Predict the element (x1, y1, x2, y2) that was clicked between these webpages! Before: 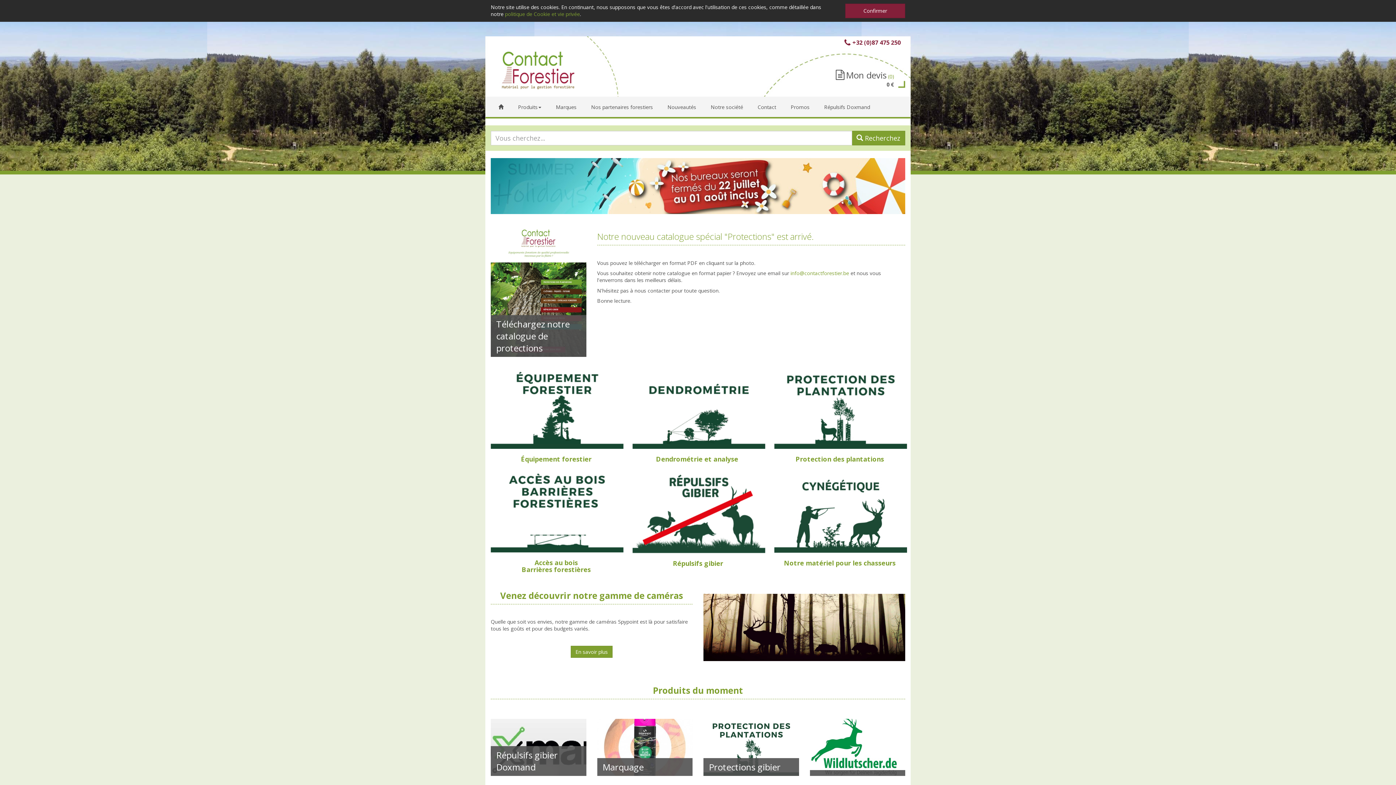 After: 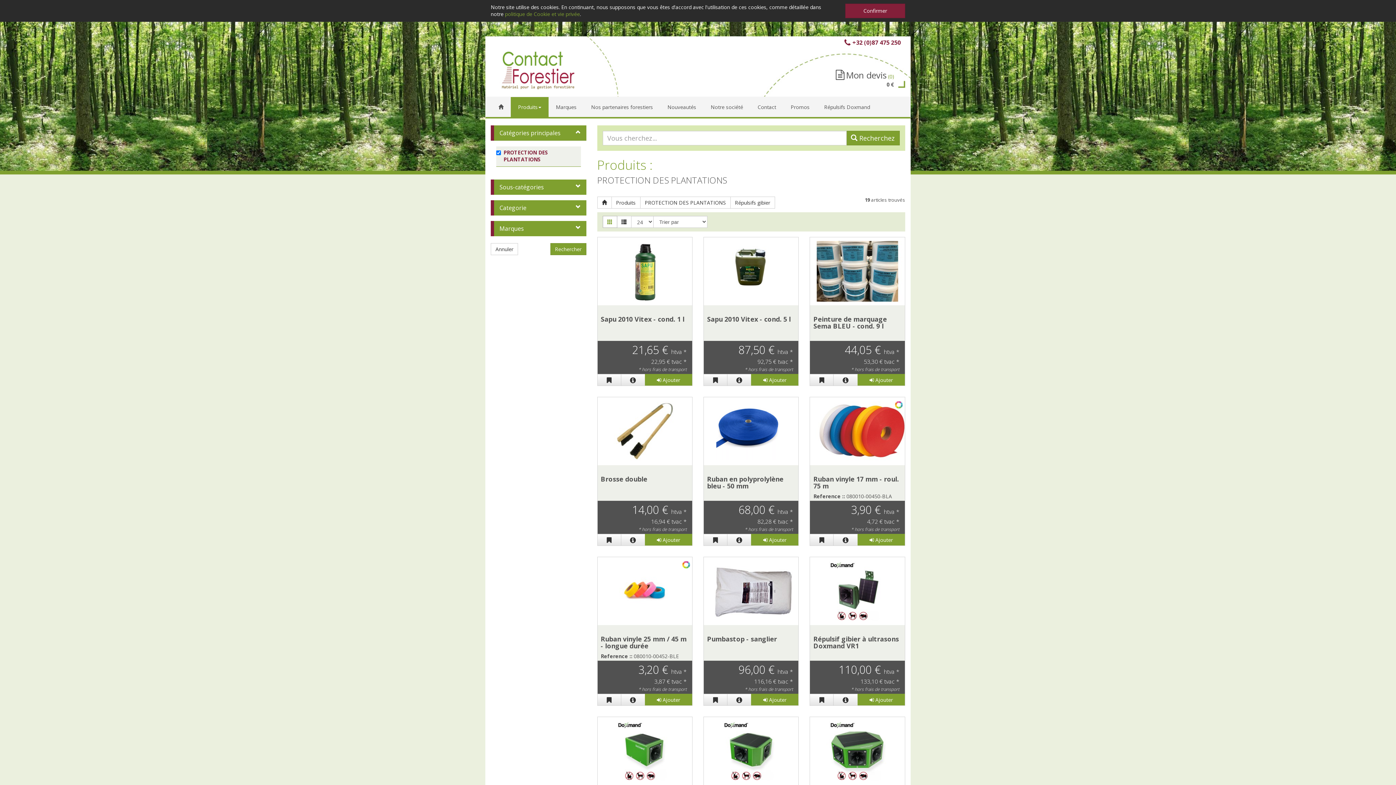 Action: label: Répulsifs gibier bbox: (673, 559, 723, 568)